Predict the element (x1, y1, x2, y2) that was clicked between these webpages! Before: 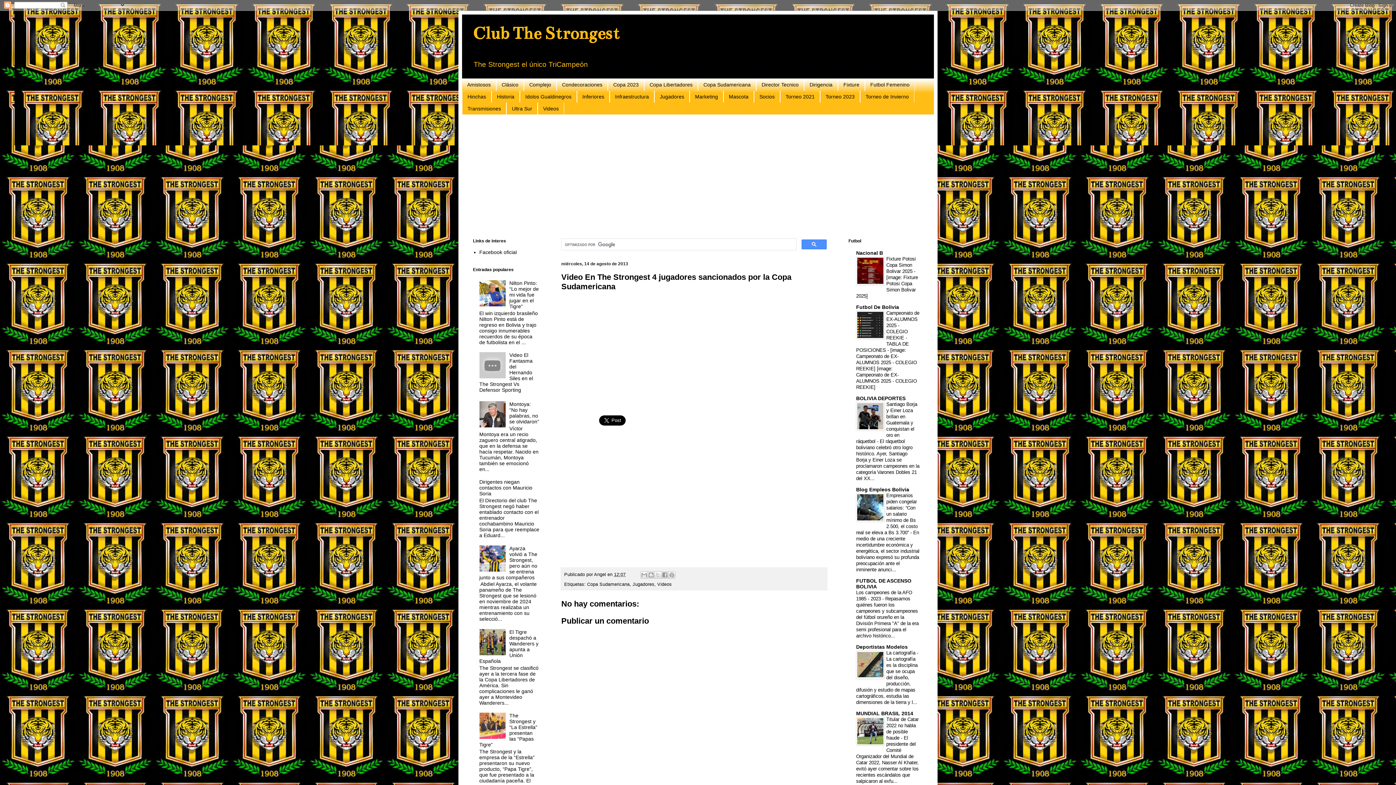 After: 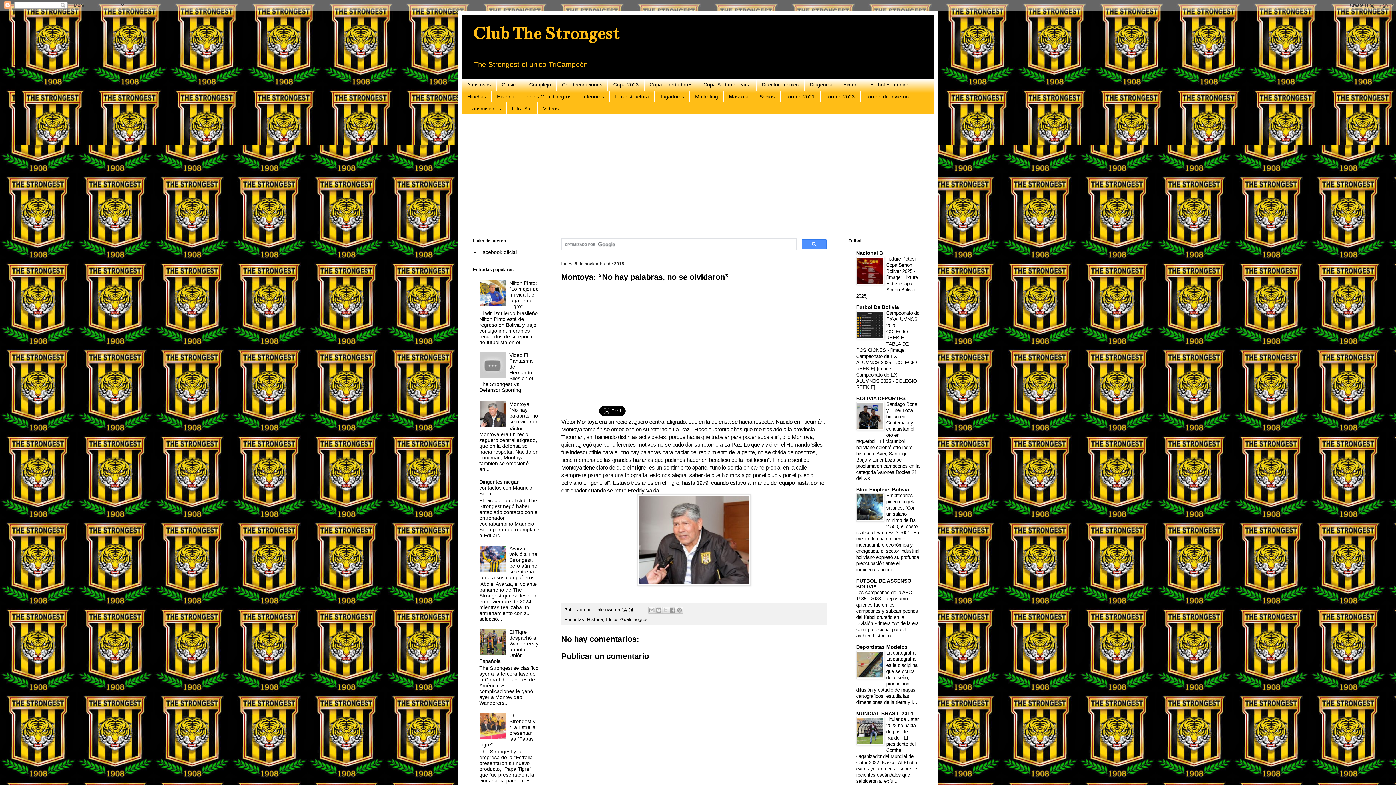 Action: label: Montoya: “No hay palabras, no se olvidaron” bbox: (509, 401, 539, 424)